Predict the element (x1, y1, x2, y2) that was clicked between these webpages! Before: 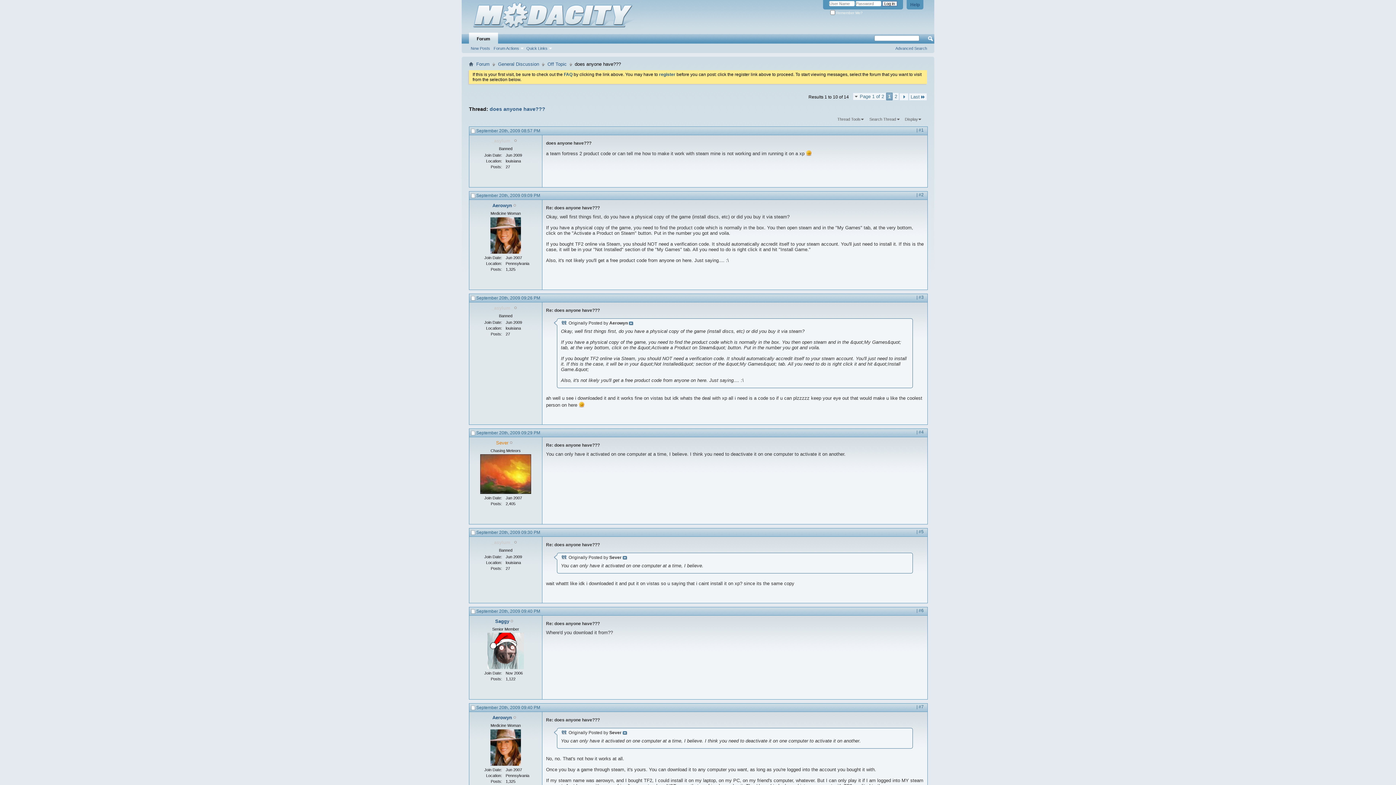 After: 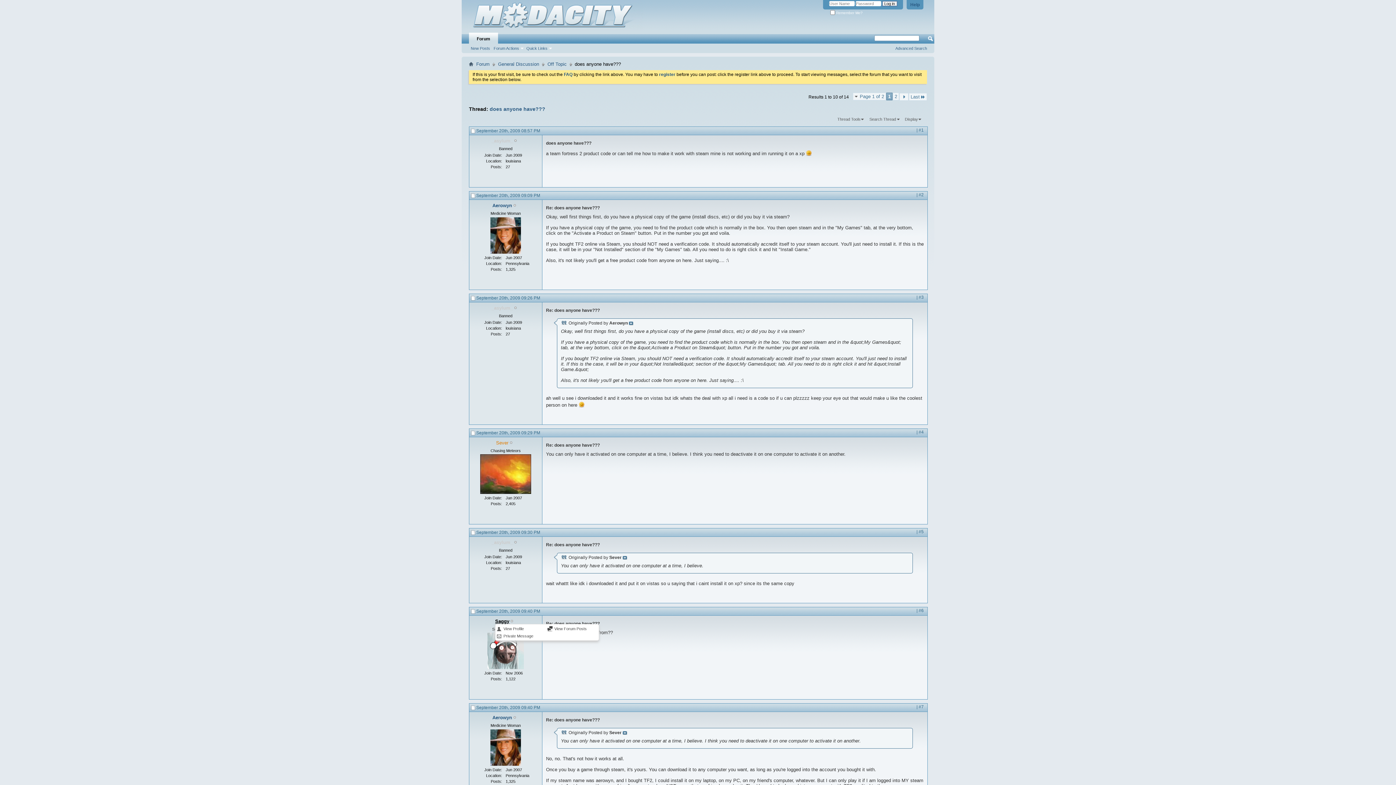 Action: bbox: (495, 618, 509, 624) label: Saggy